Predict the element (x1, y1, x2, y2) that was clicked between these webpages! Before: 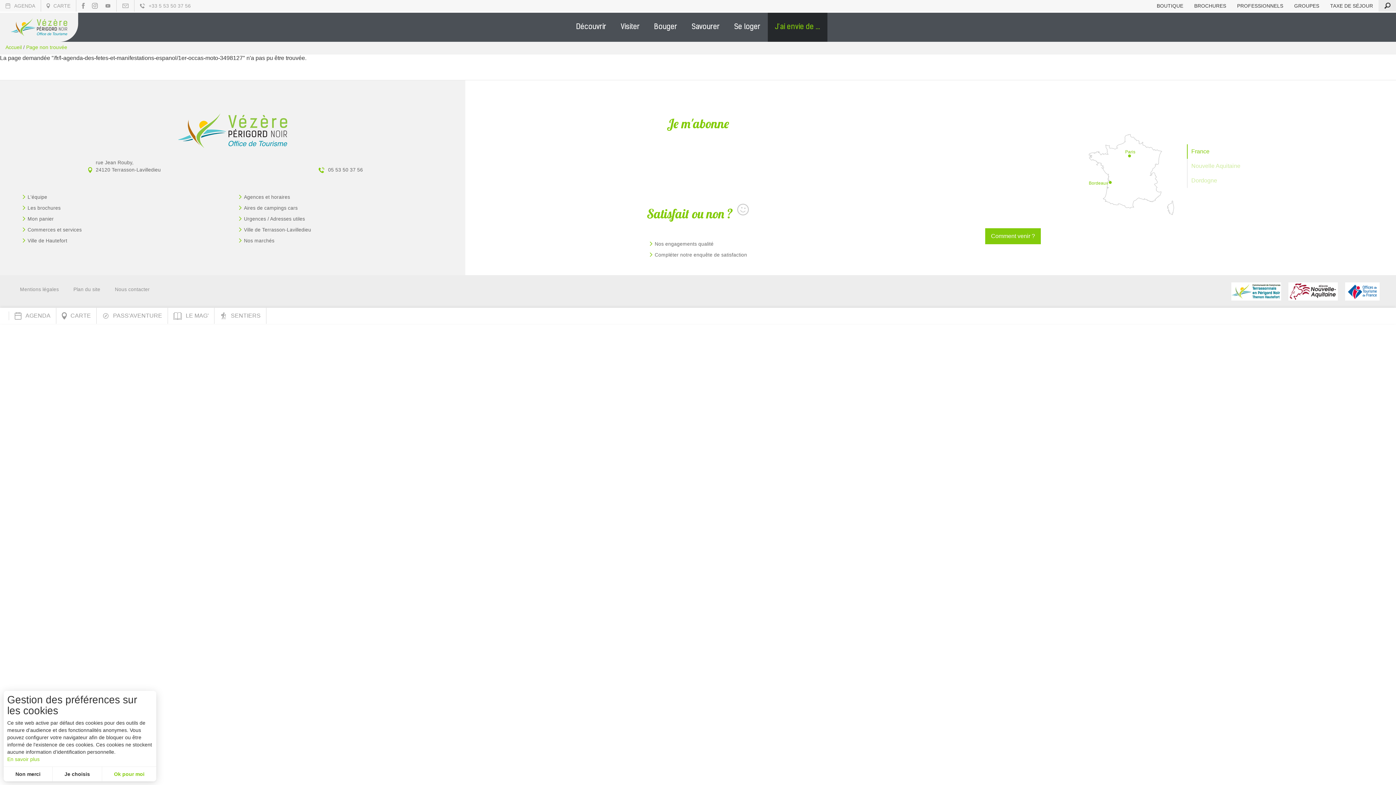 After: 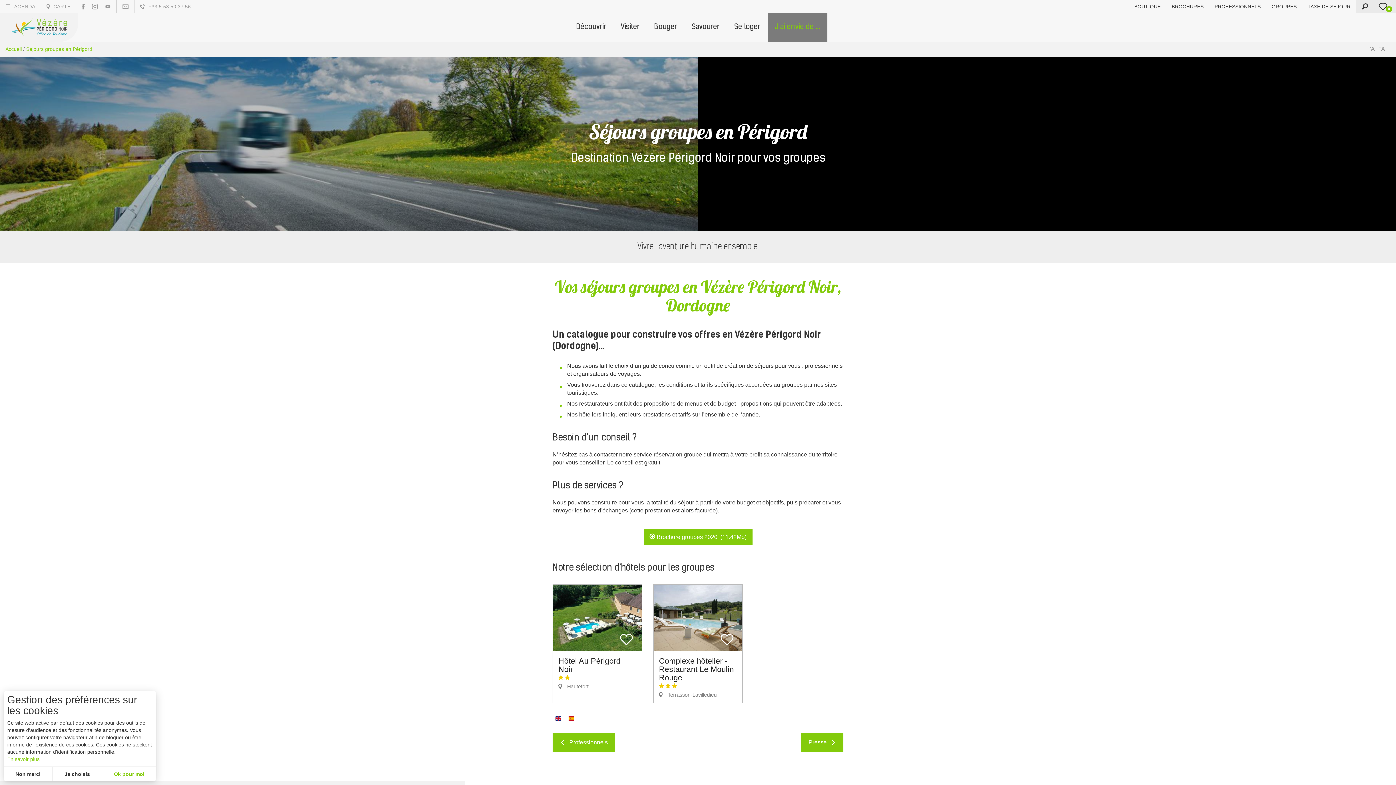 Action: label: GROUPES bbox: (1289, 0, 1325, 11)